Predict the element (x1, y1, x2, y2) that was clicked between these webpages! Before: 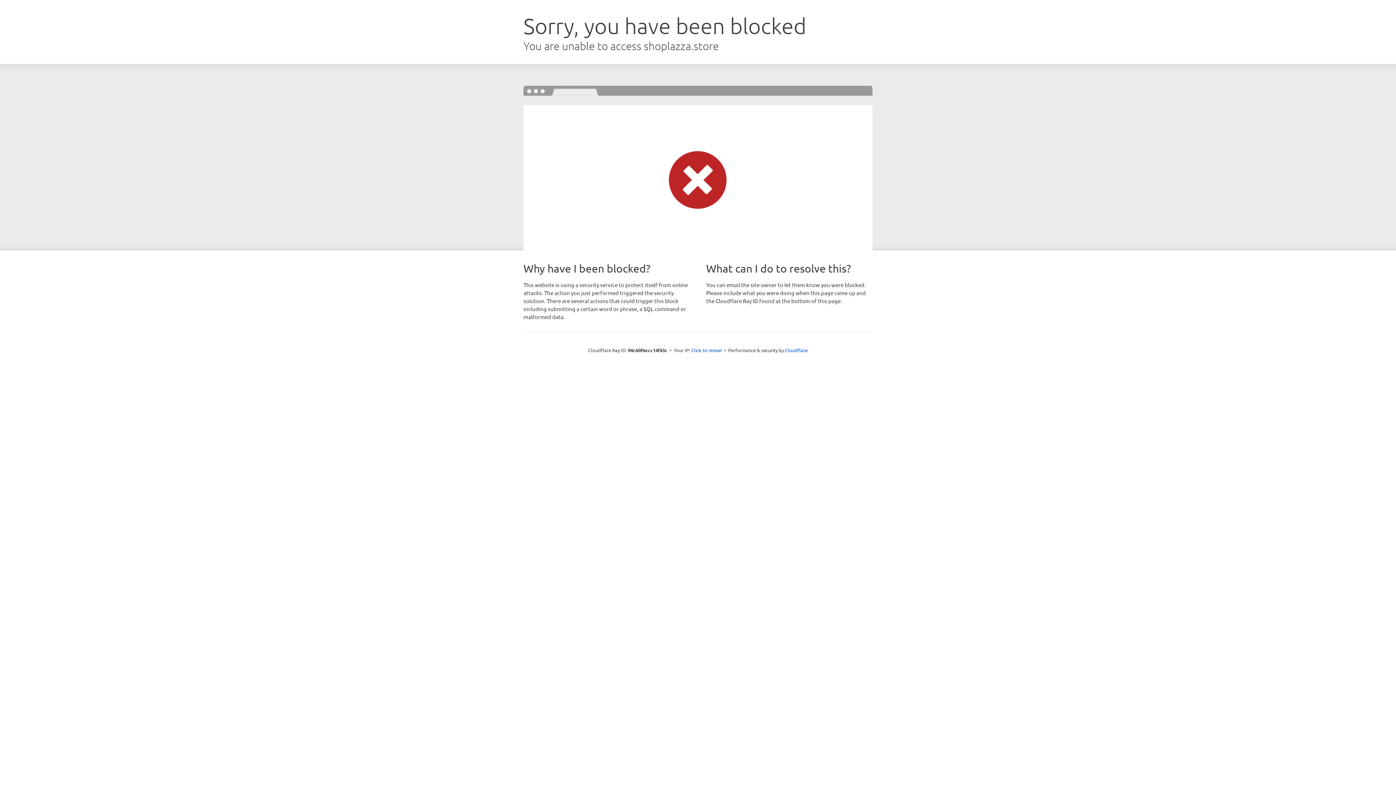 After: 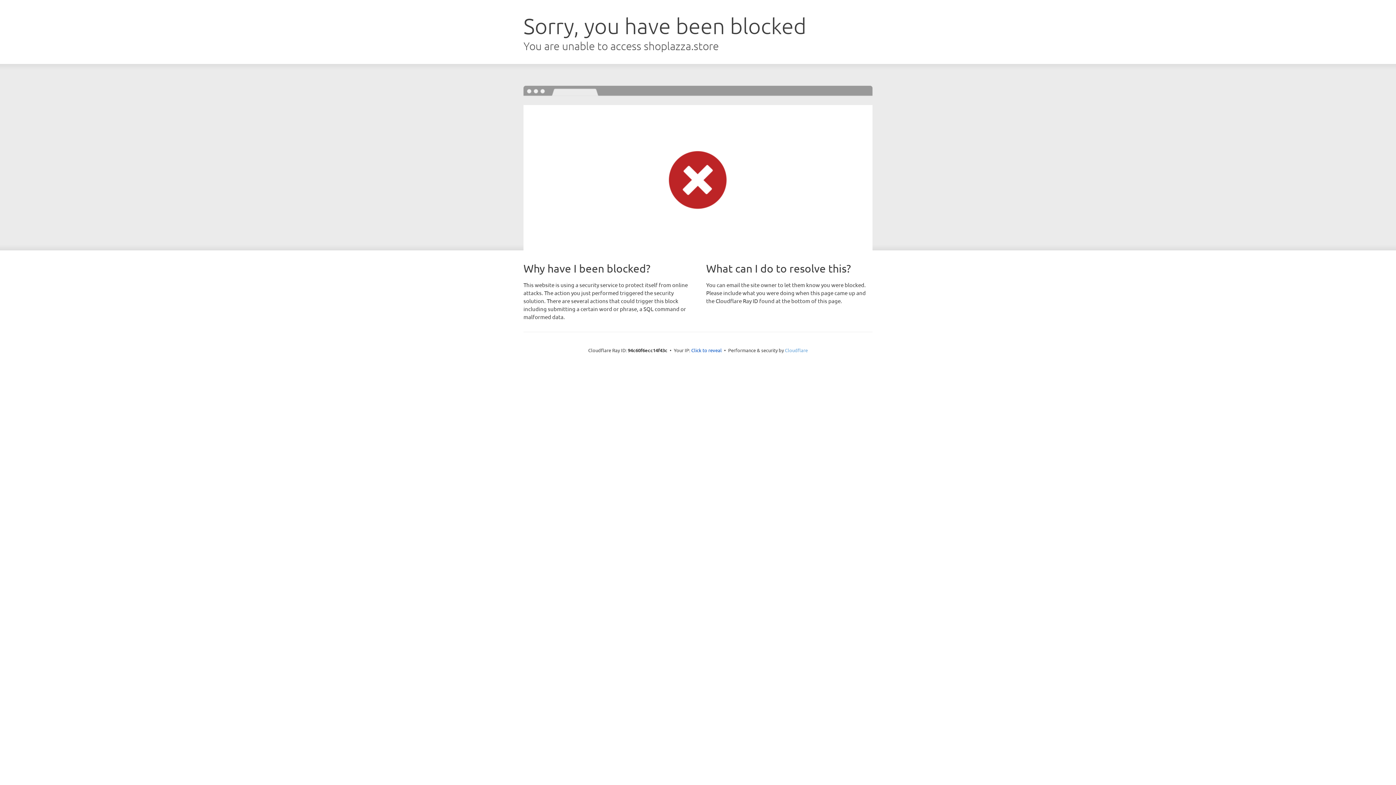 Action: bbox: (785, 347, 808, 353) label: Cloudflare